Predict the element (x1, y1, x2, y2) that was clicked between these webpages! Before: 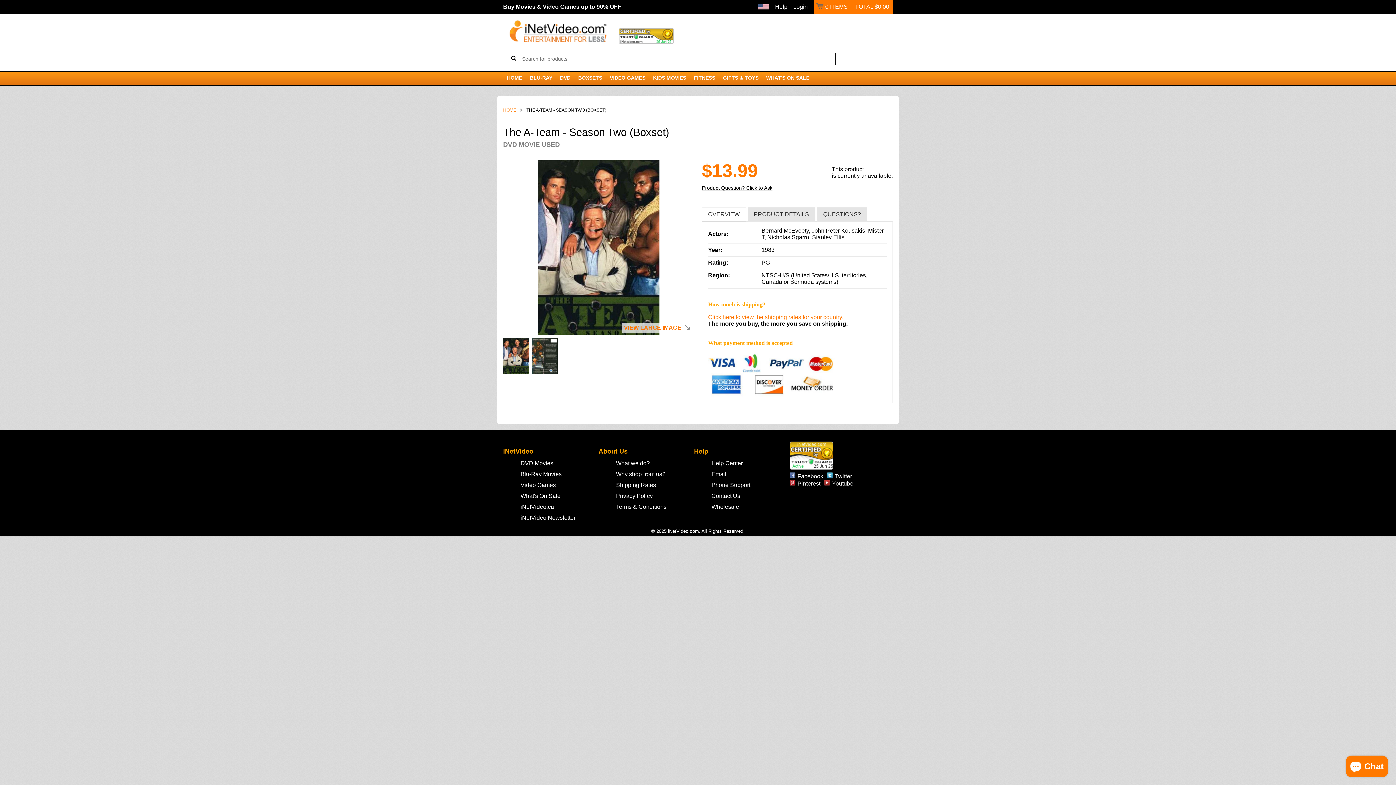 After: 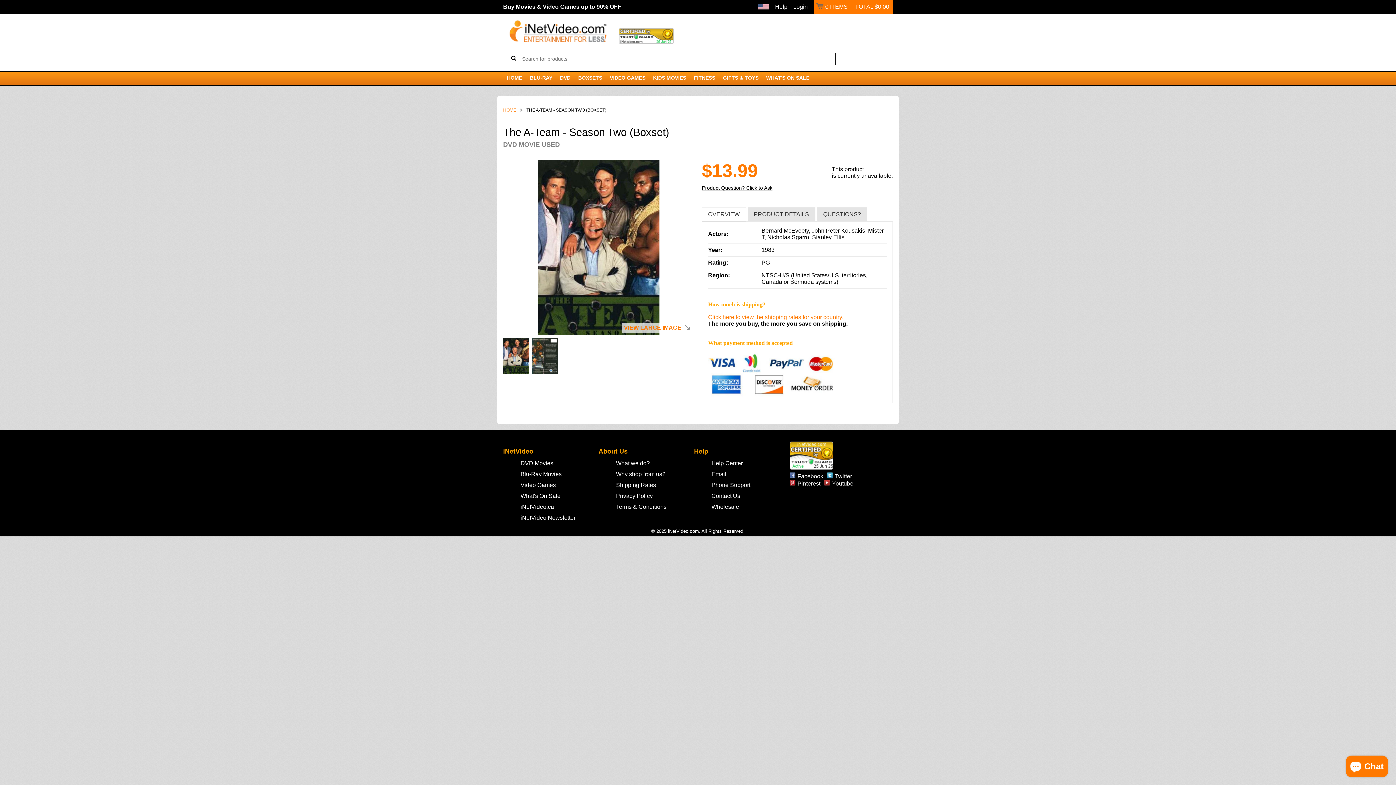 Action: label: Pinterest bbox: (789, 479, 820, 487)